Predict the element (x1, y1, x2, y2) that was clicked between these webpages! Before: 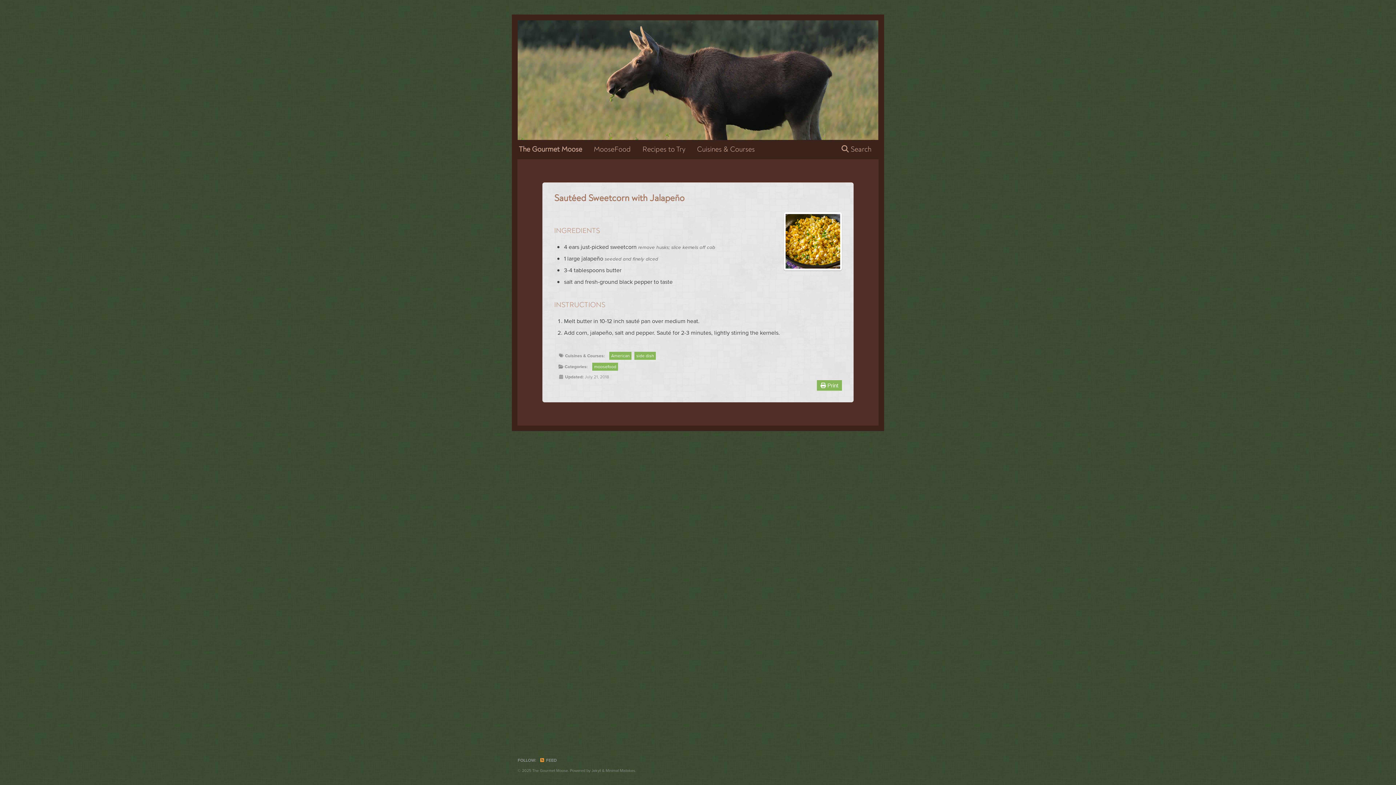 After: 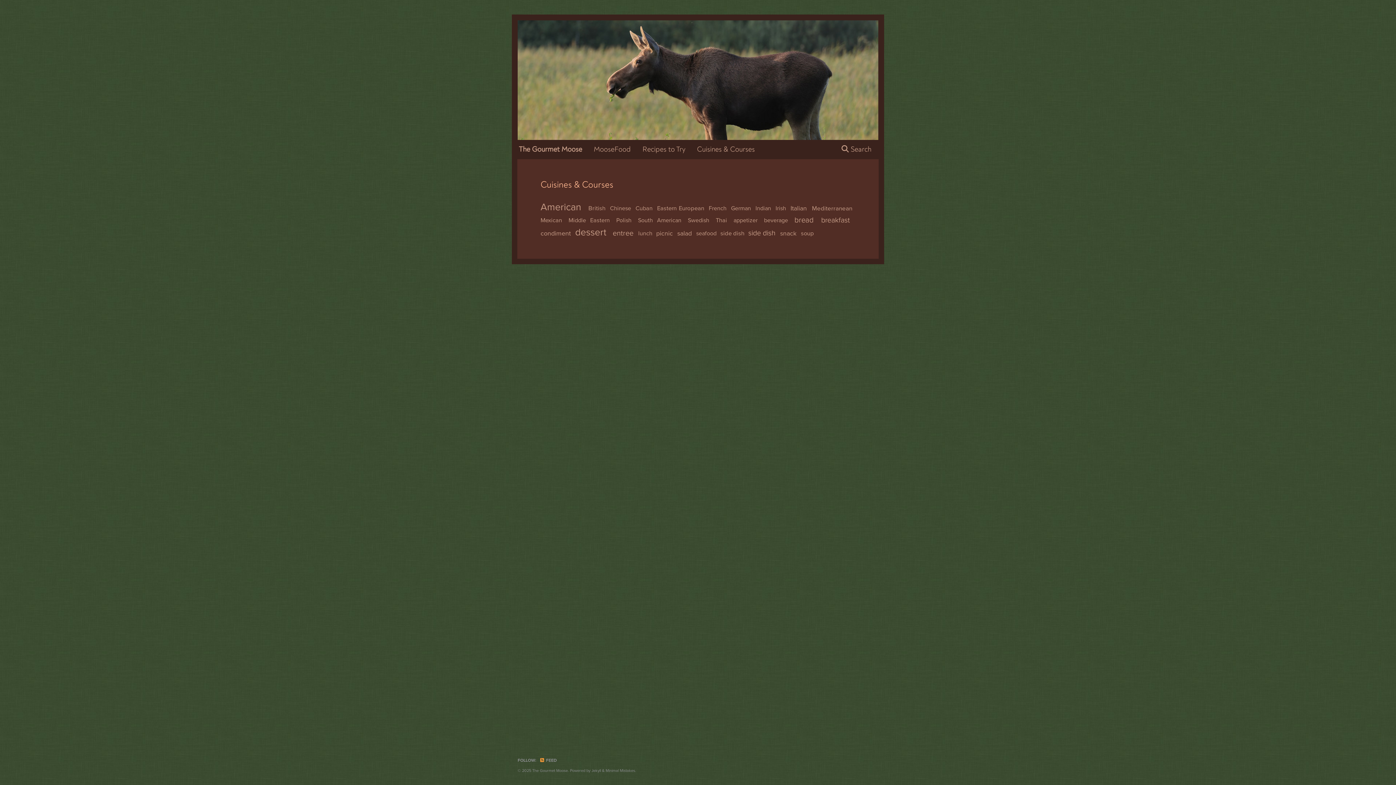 Action: bbox: (697, 141, 754, 158) label: Cuisines & Courses